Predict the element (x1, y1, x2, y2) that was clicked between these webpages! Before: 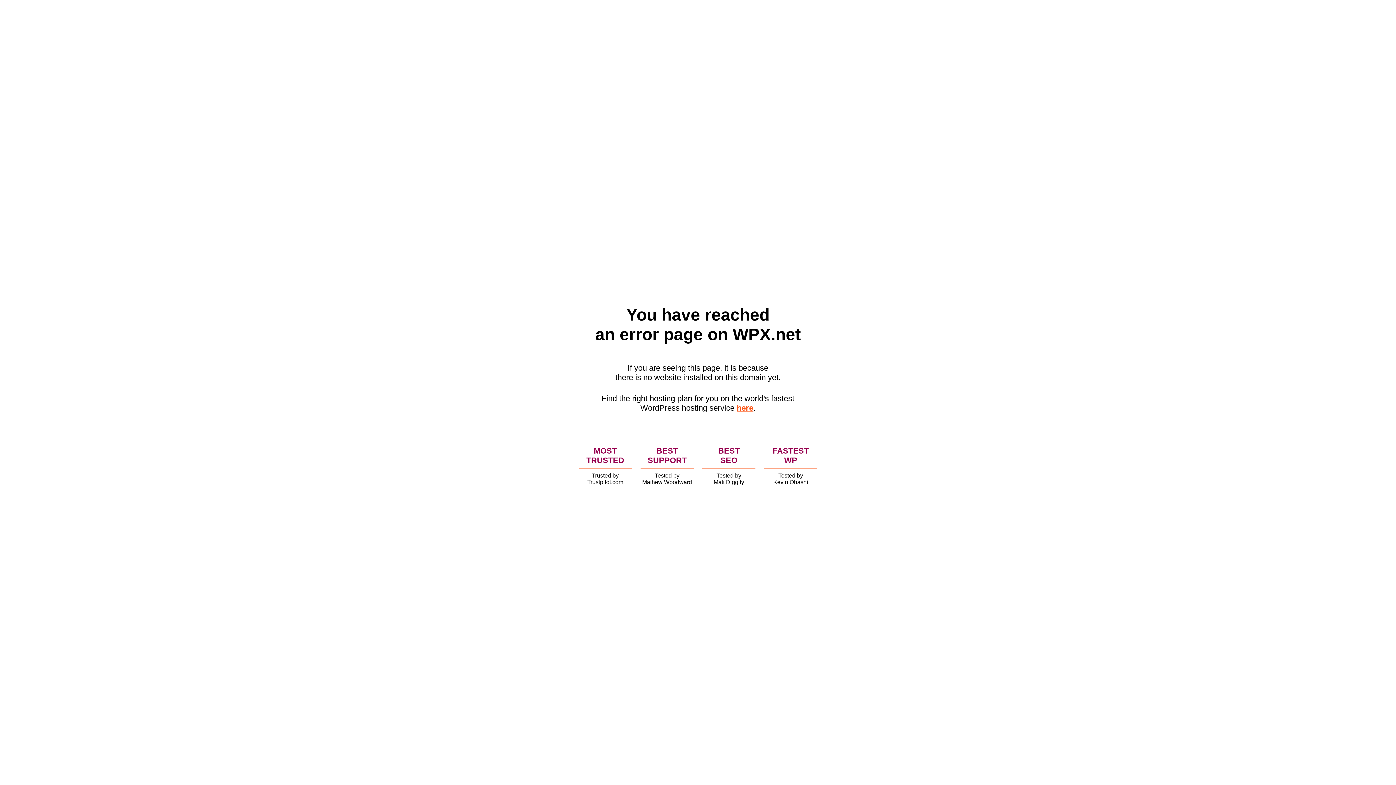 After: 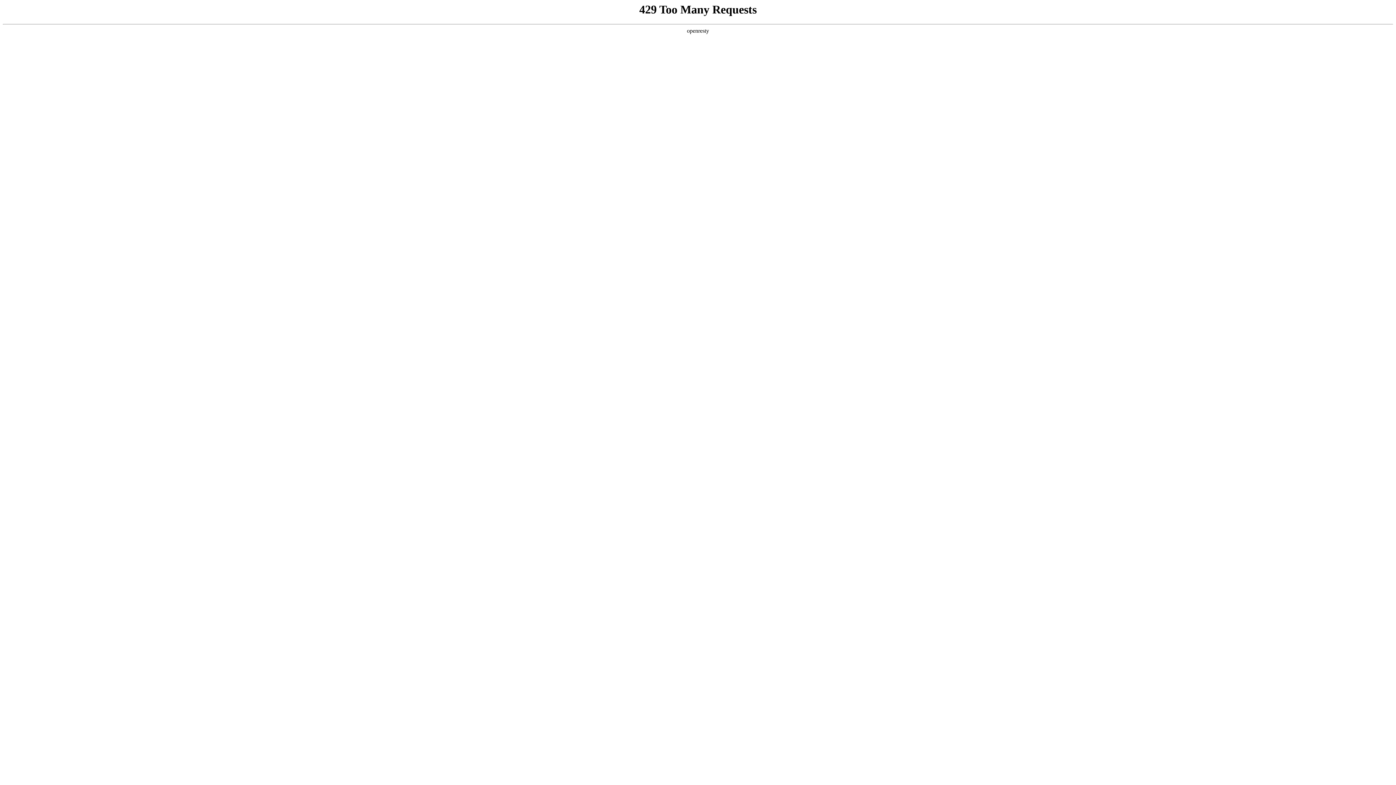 Action: label: here bbox: (736, 403, 753, 412)